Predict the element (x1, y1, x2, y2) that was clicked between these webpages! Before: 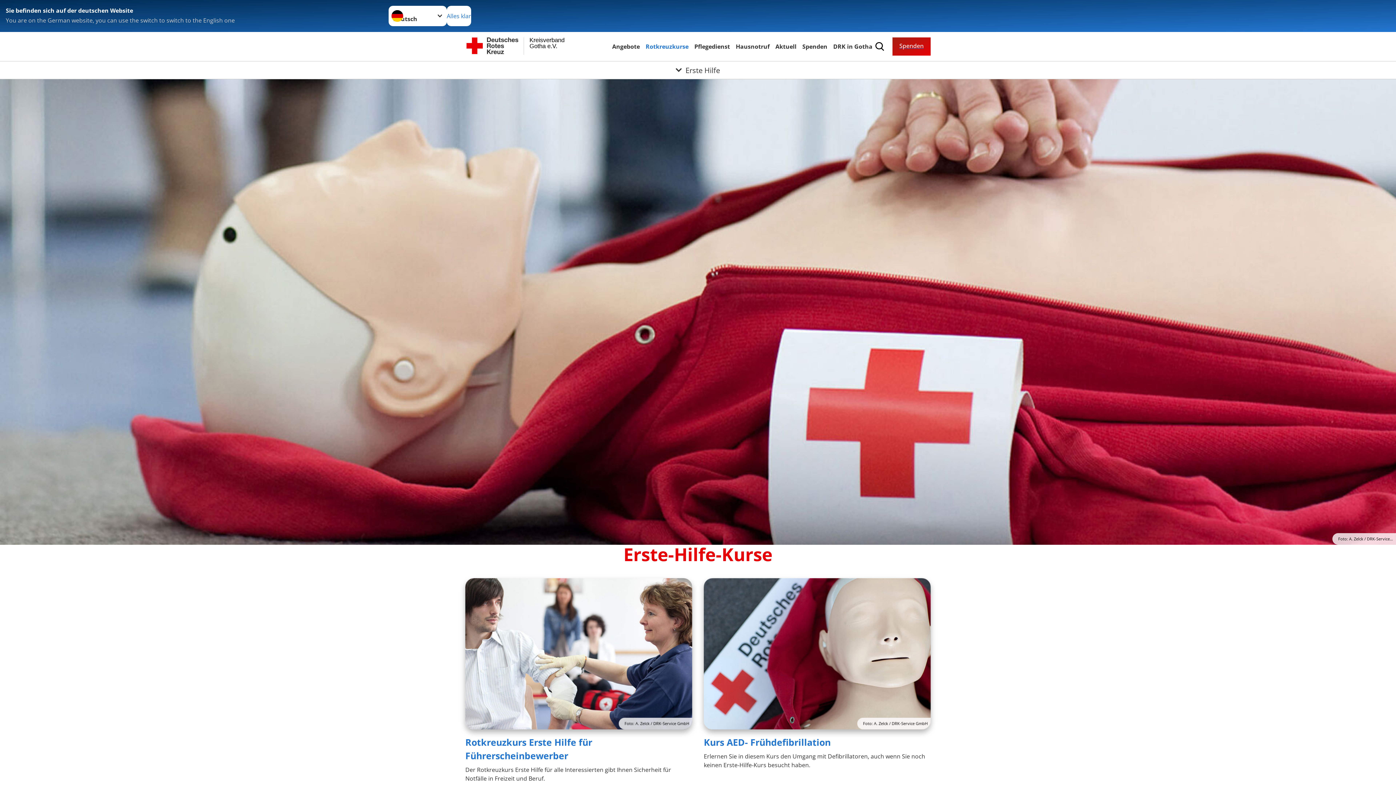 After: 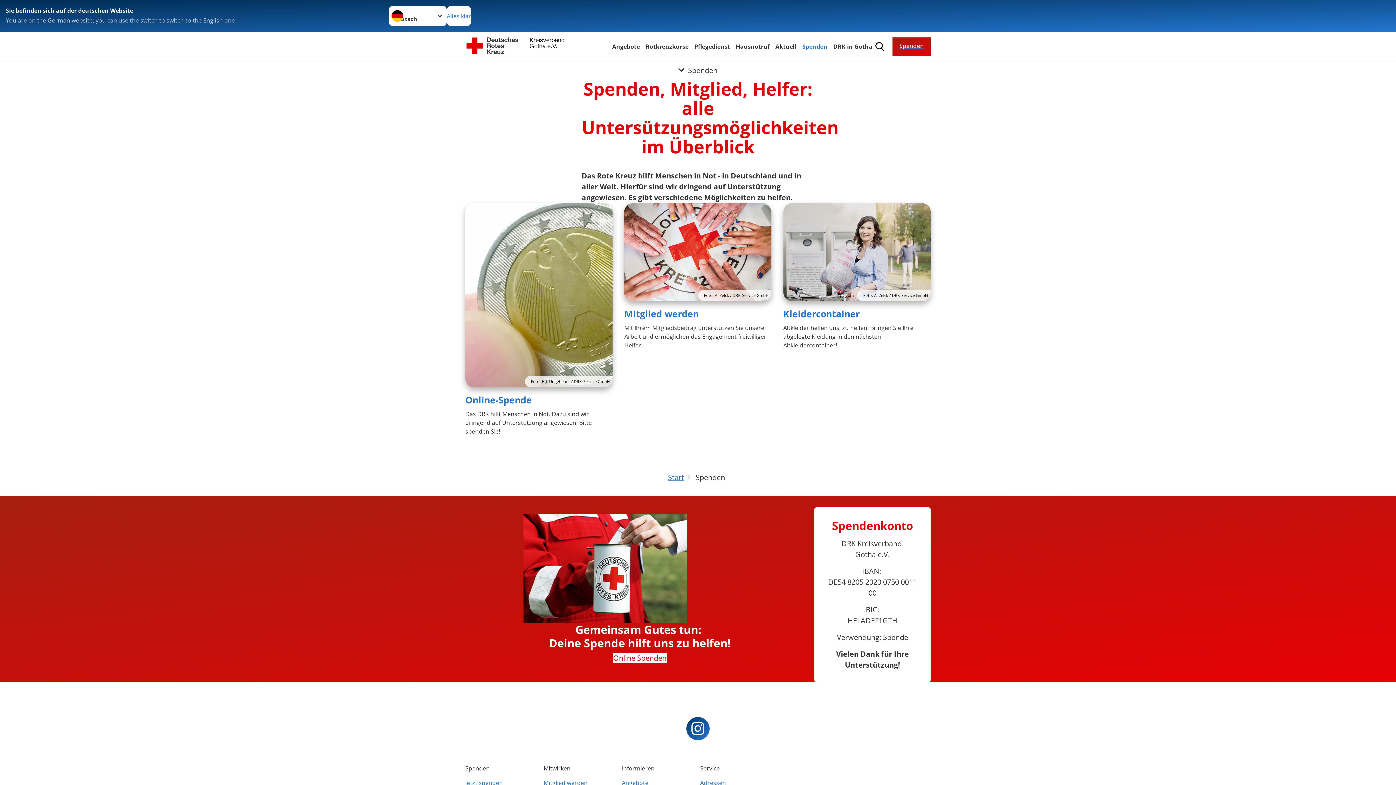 Action: bbox: (801, 41, 829, 51) label: Spenden